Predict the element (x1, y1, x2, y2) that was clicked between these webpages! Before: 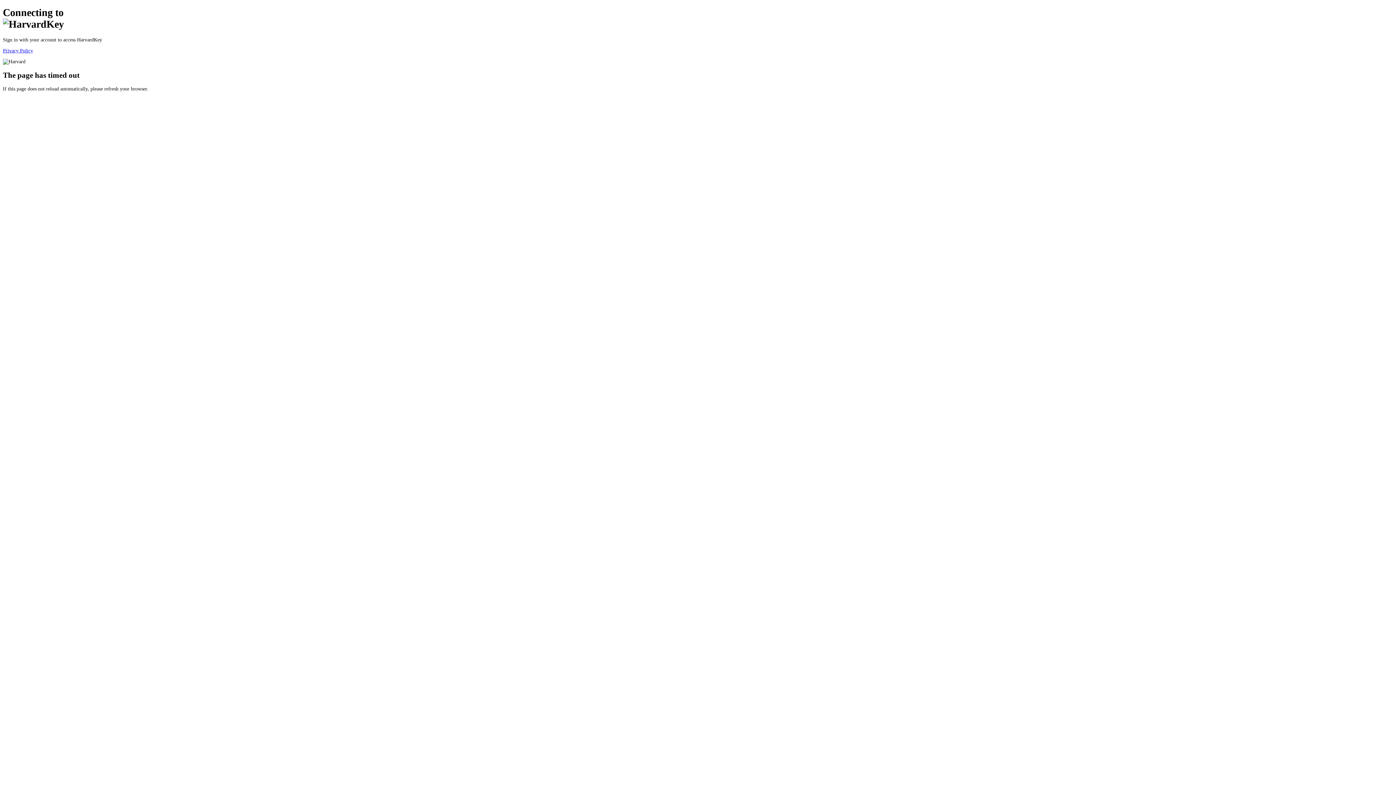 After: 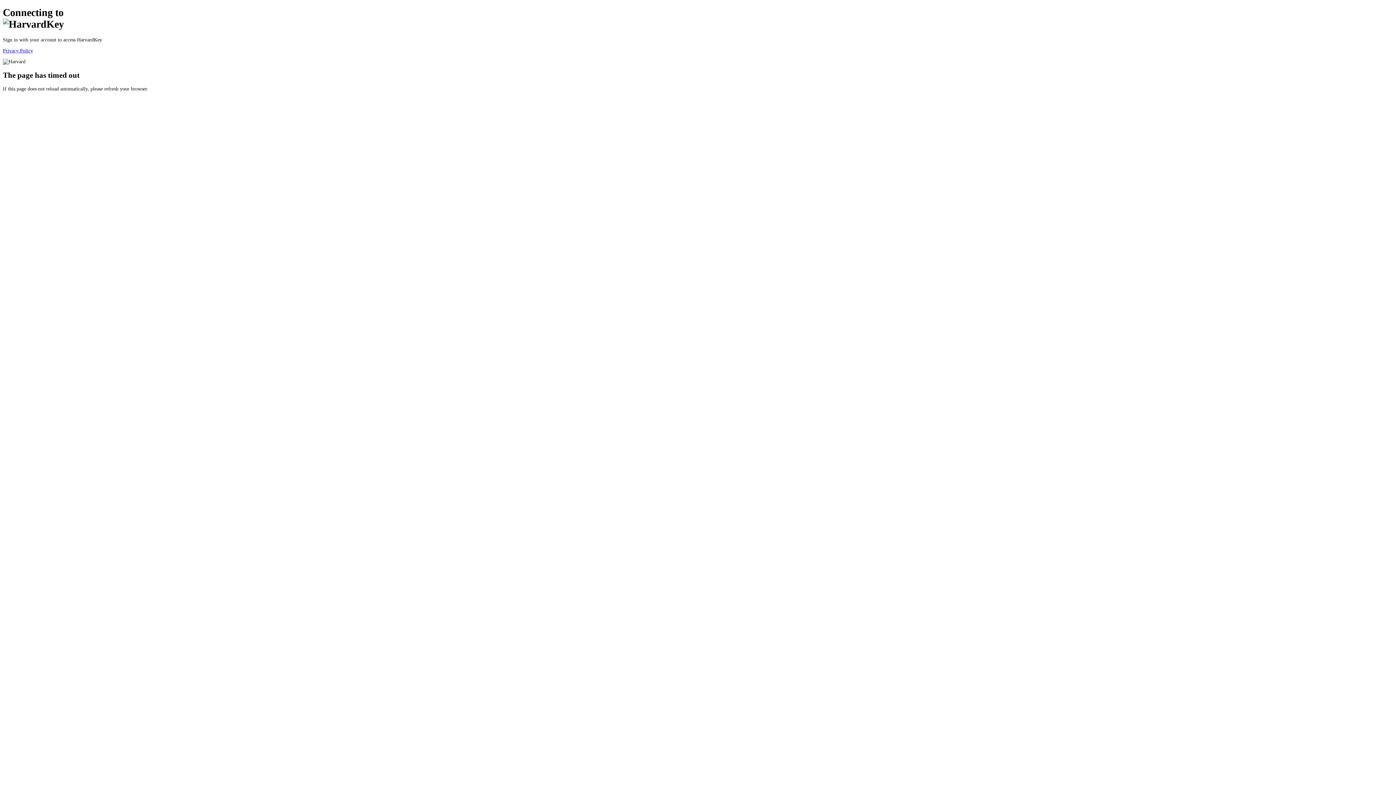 Action: label: Privacy Policy bbox: (2, 47, 33, 53)